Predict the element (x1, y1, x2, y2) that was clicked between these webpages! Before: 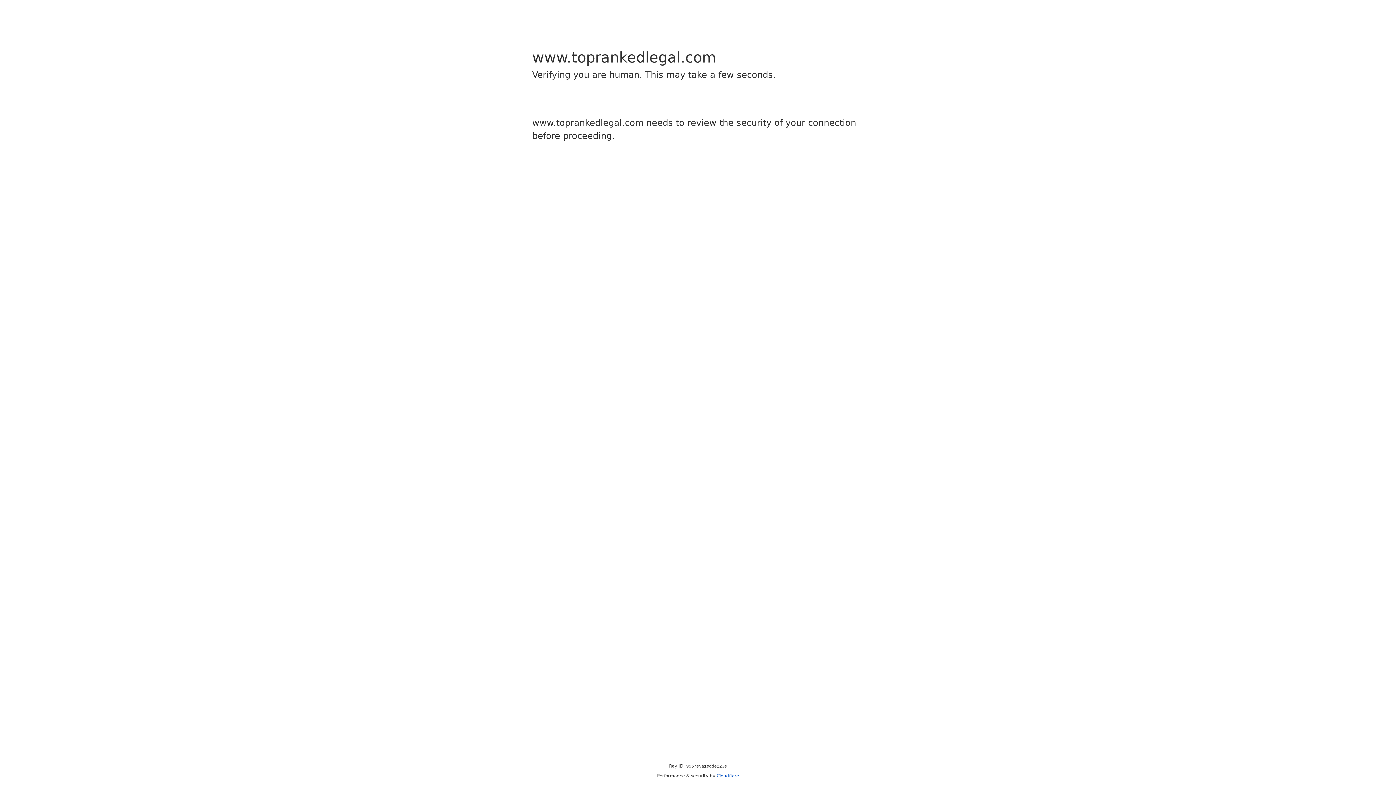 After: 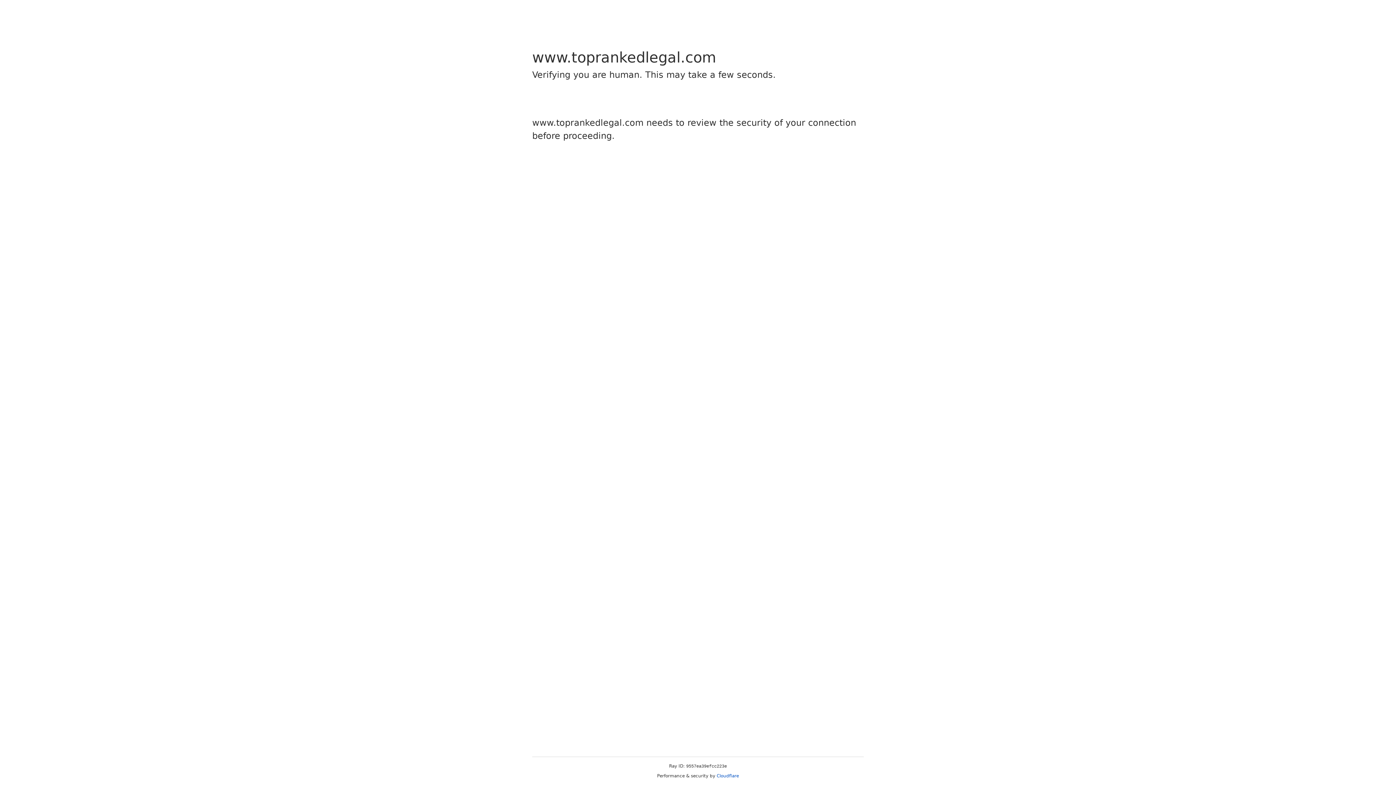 Action: label: Cloudflare bbox: (716, 773, 739, 778)